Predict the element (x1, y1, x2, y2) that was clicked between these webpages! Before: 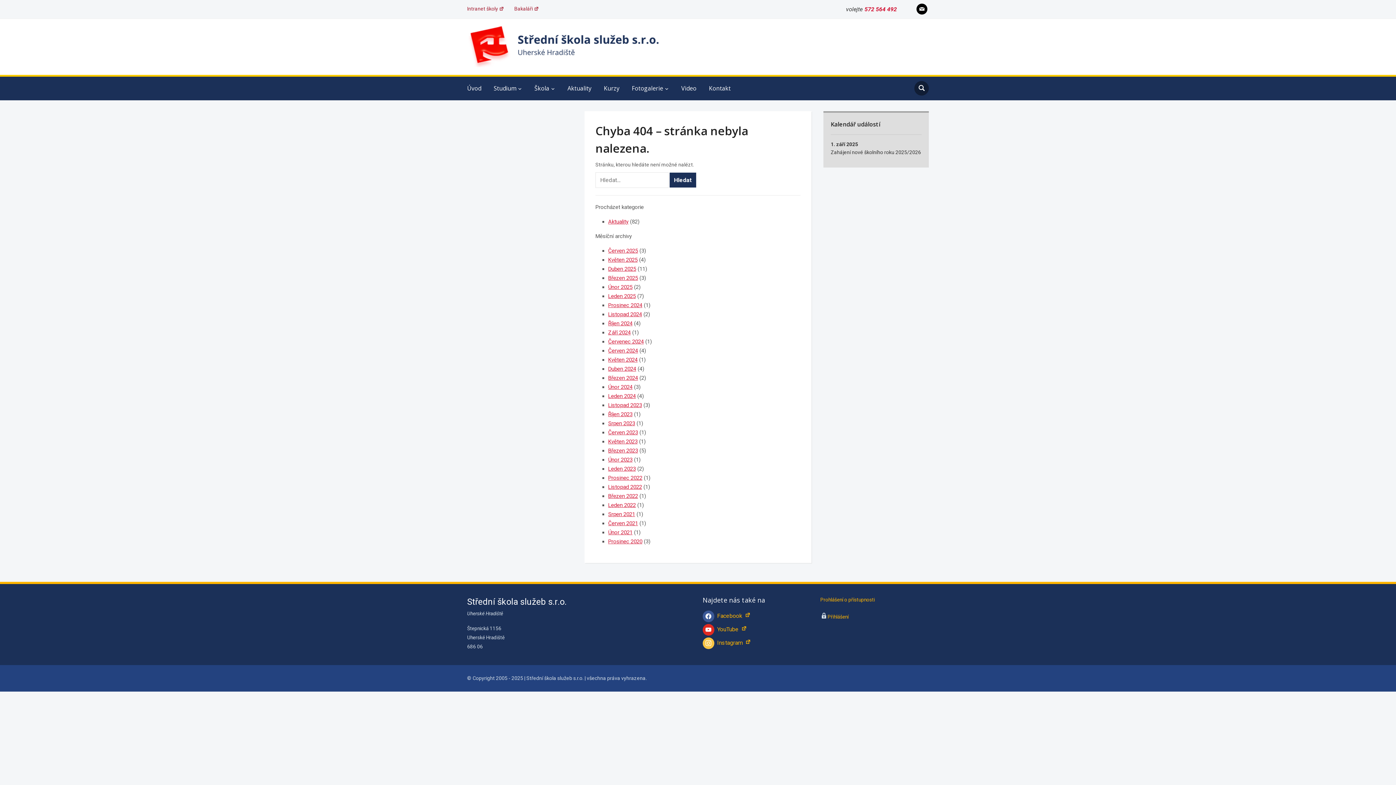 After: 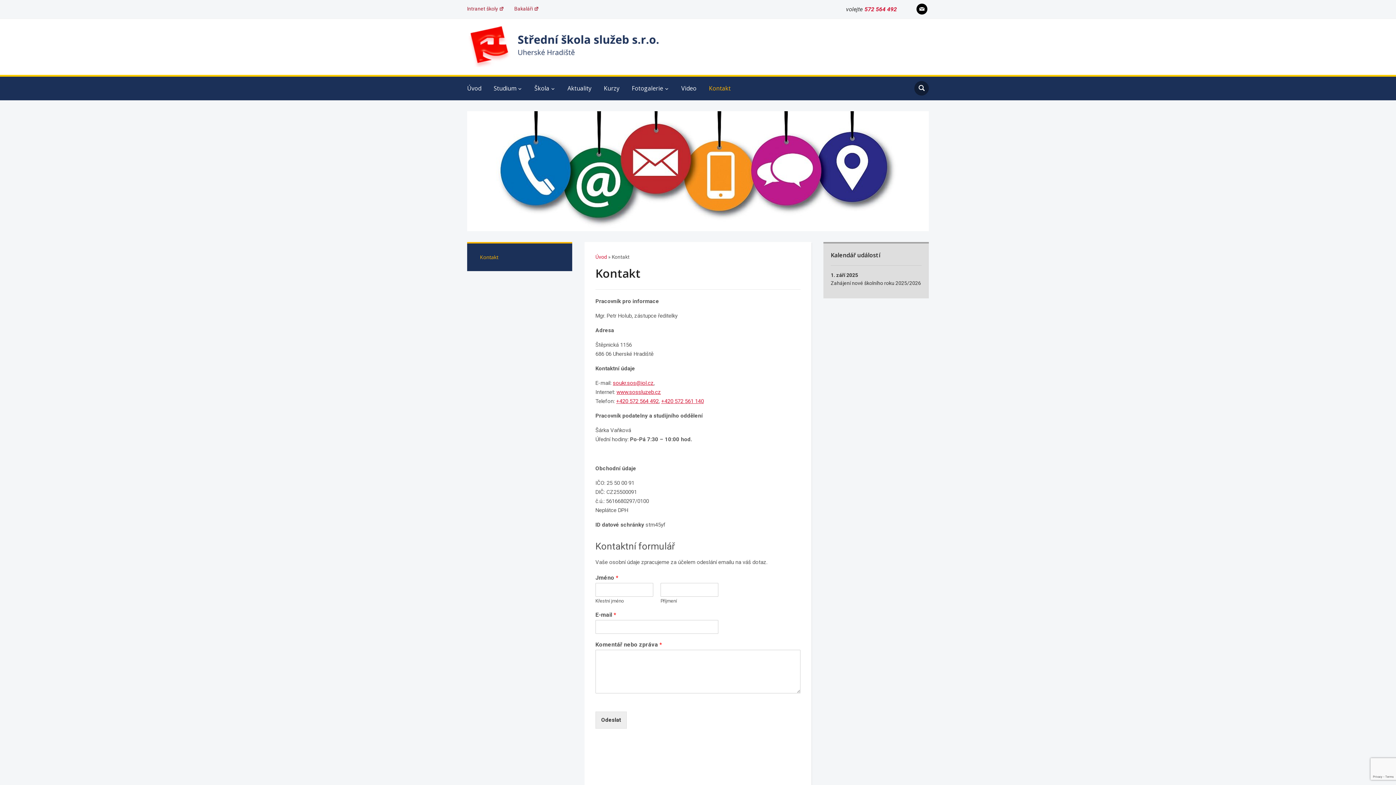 Action: label: Kontakt bbox: (709, 80, 741, 96)